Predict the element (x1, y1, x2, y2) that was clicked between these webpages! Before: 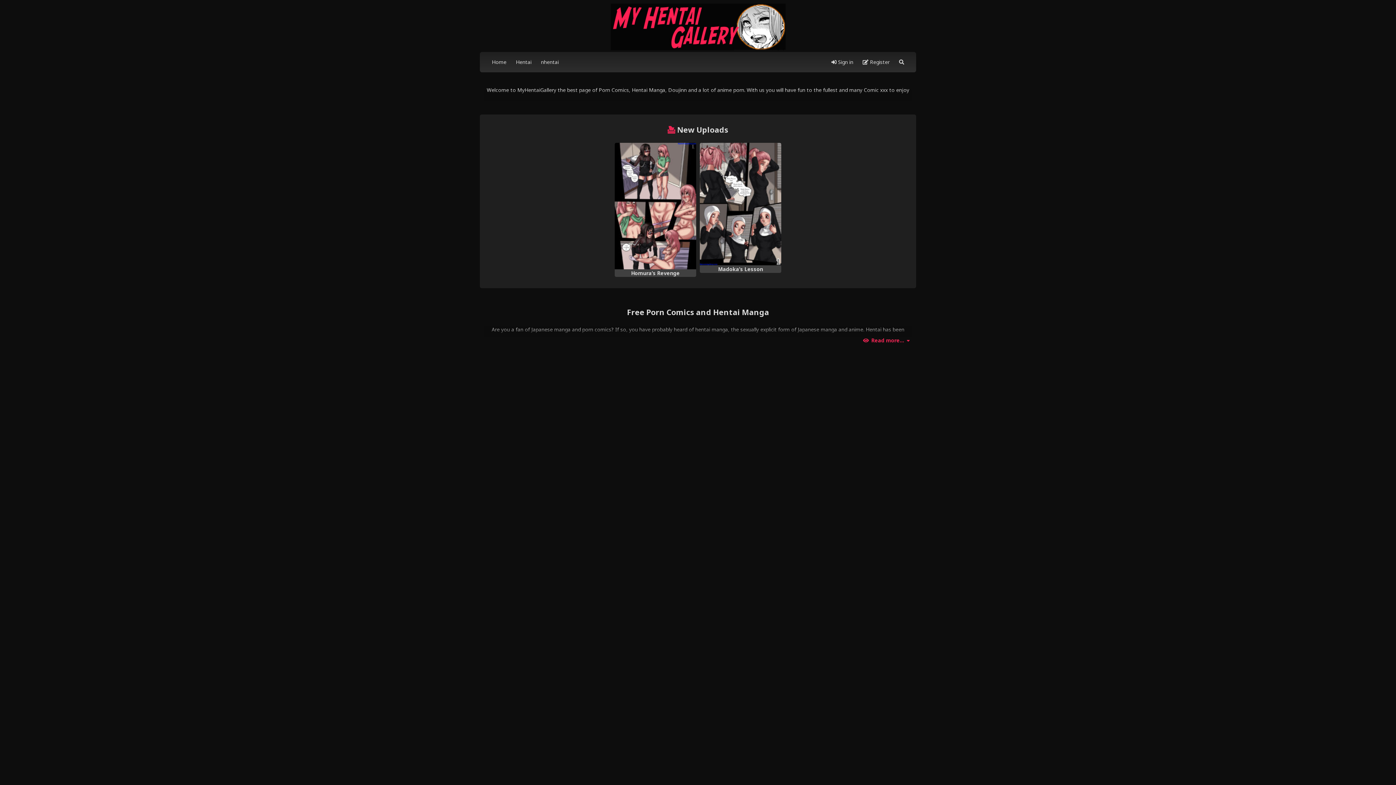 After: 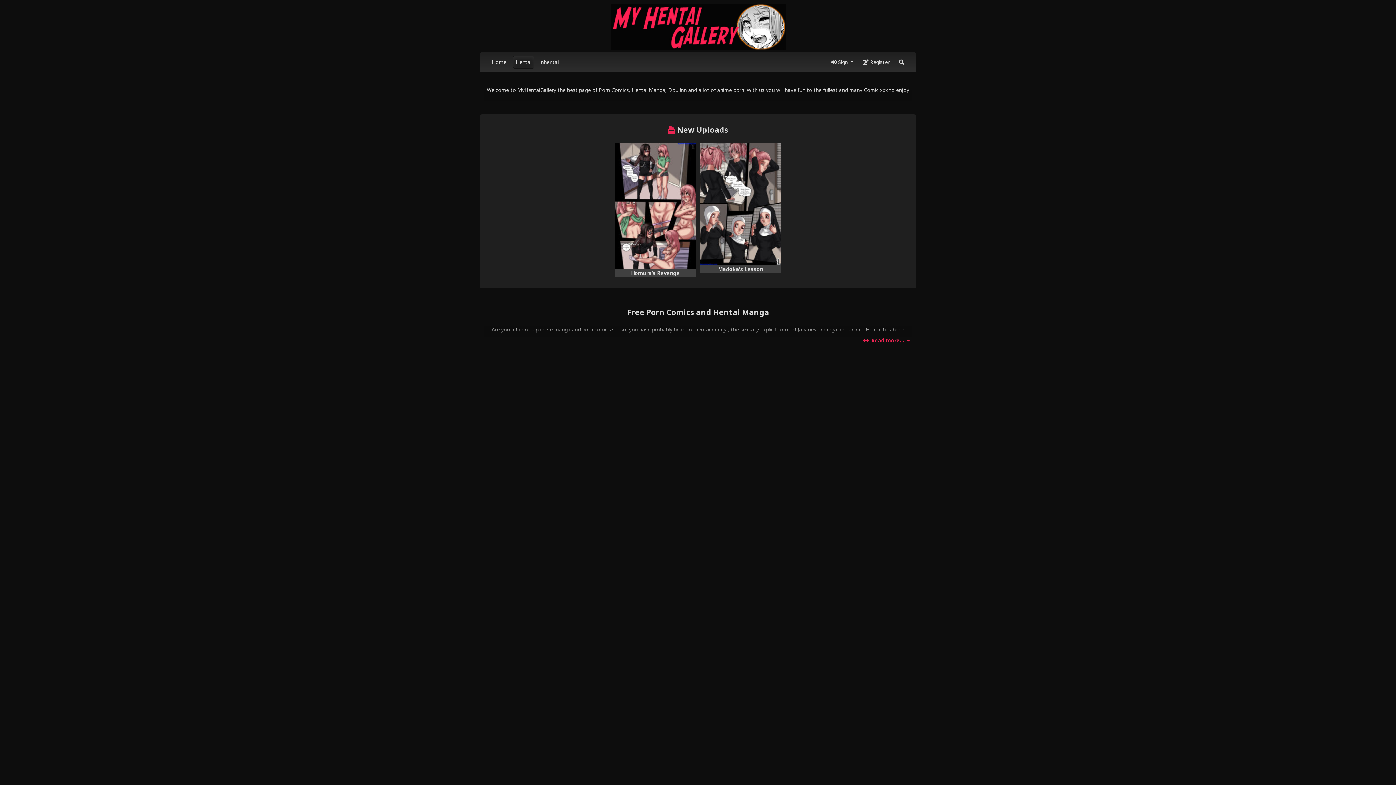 Action: bbox: (513, 55, 534, 68) label: Hentai